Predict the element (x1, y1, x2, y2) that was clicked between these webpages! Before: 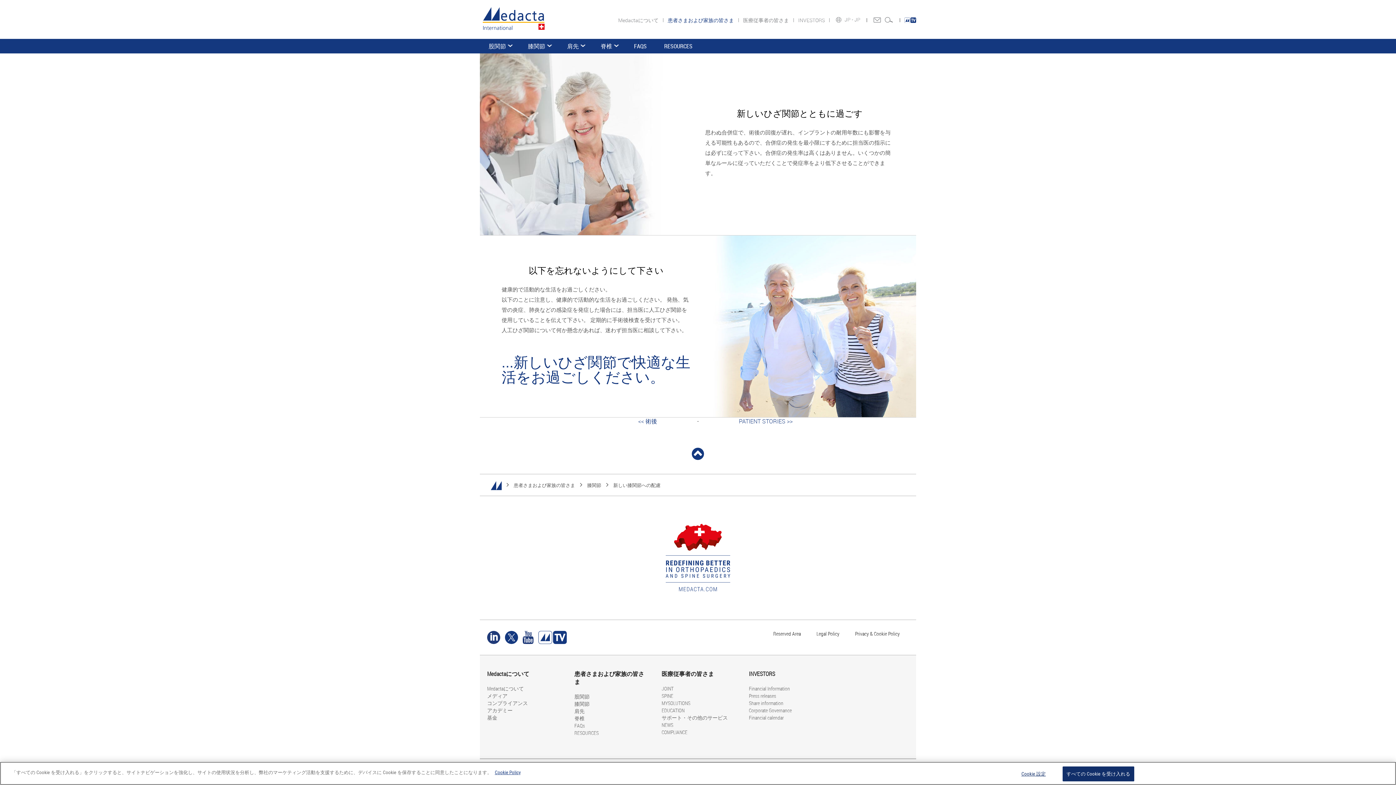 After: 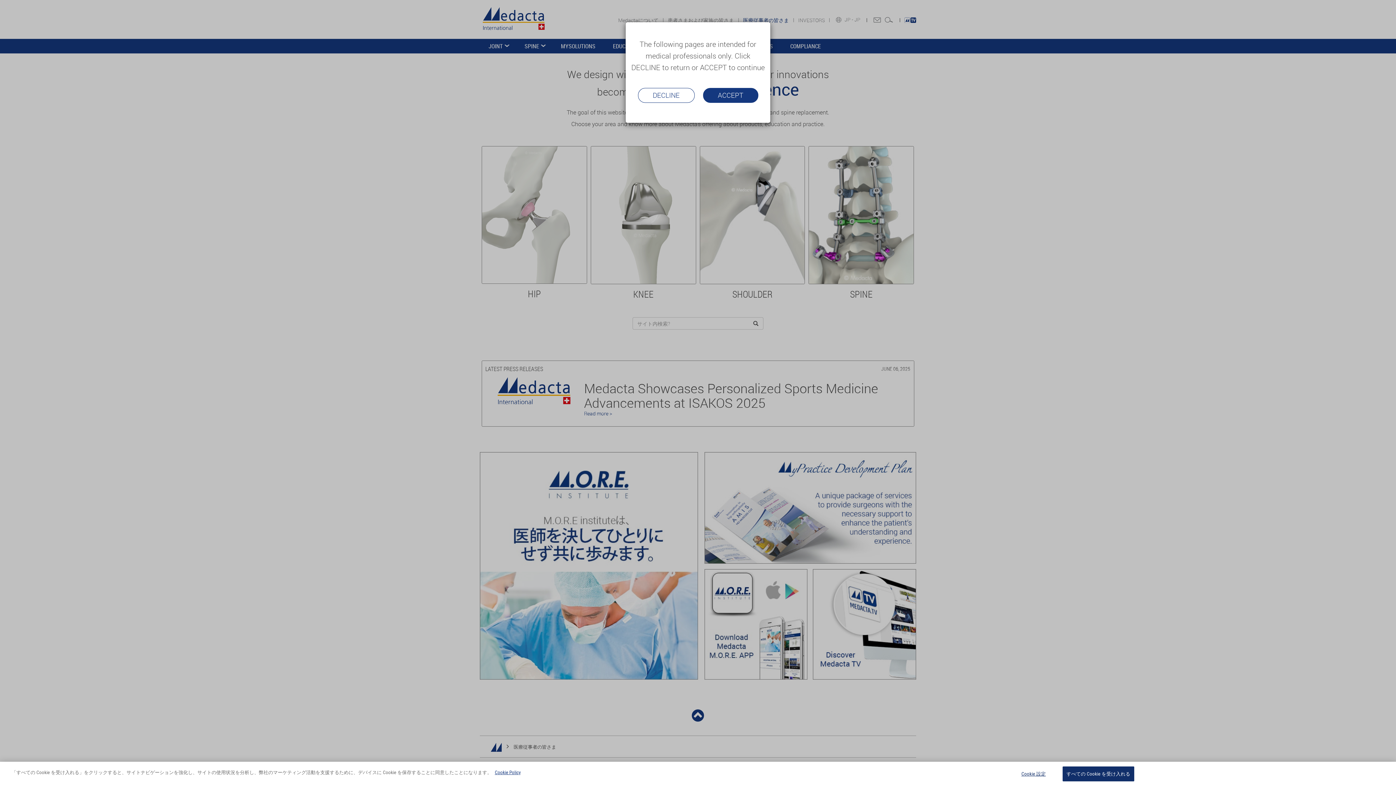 Action: bbox: (661, 670, 734, 678) label: 医療従事者の皆さま